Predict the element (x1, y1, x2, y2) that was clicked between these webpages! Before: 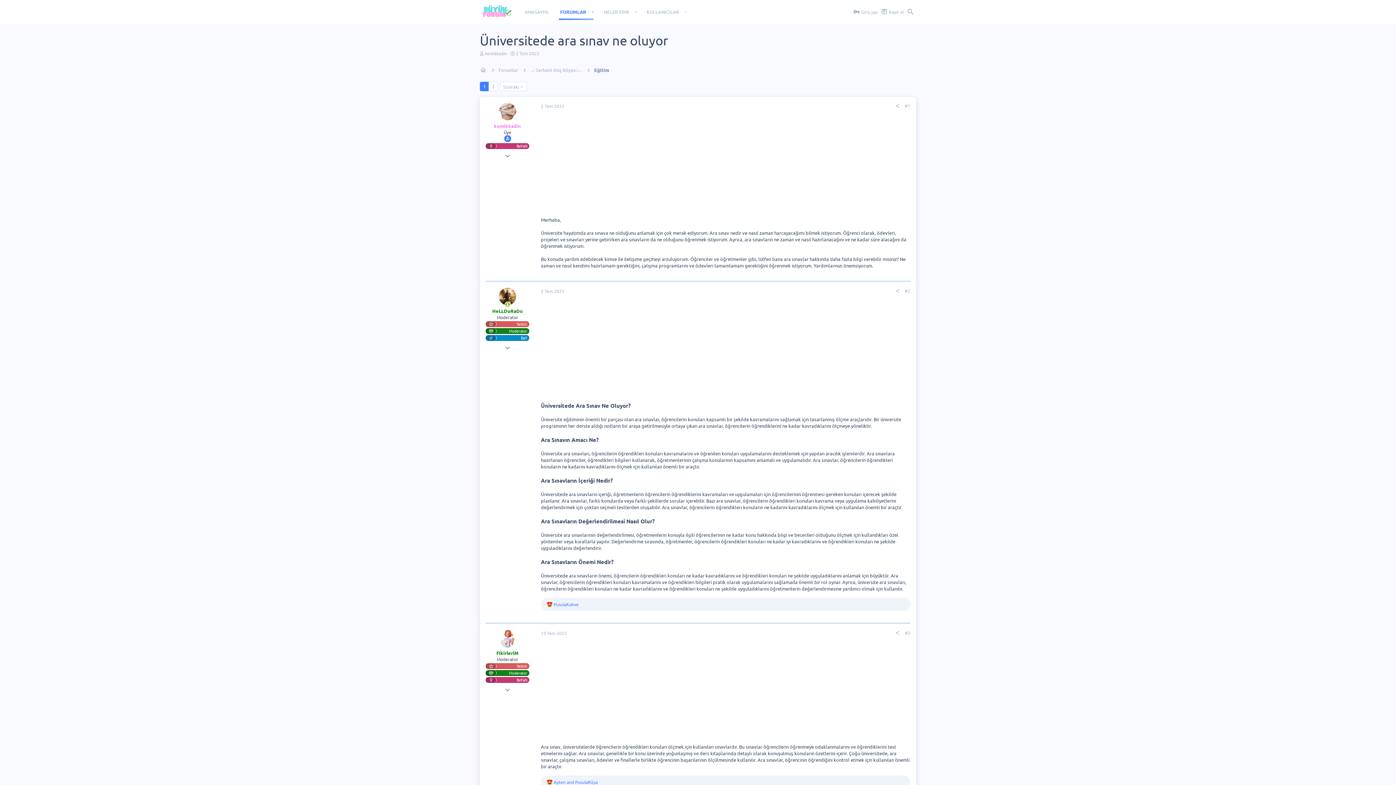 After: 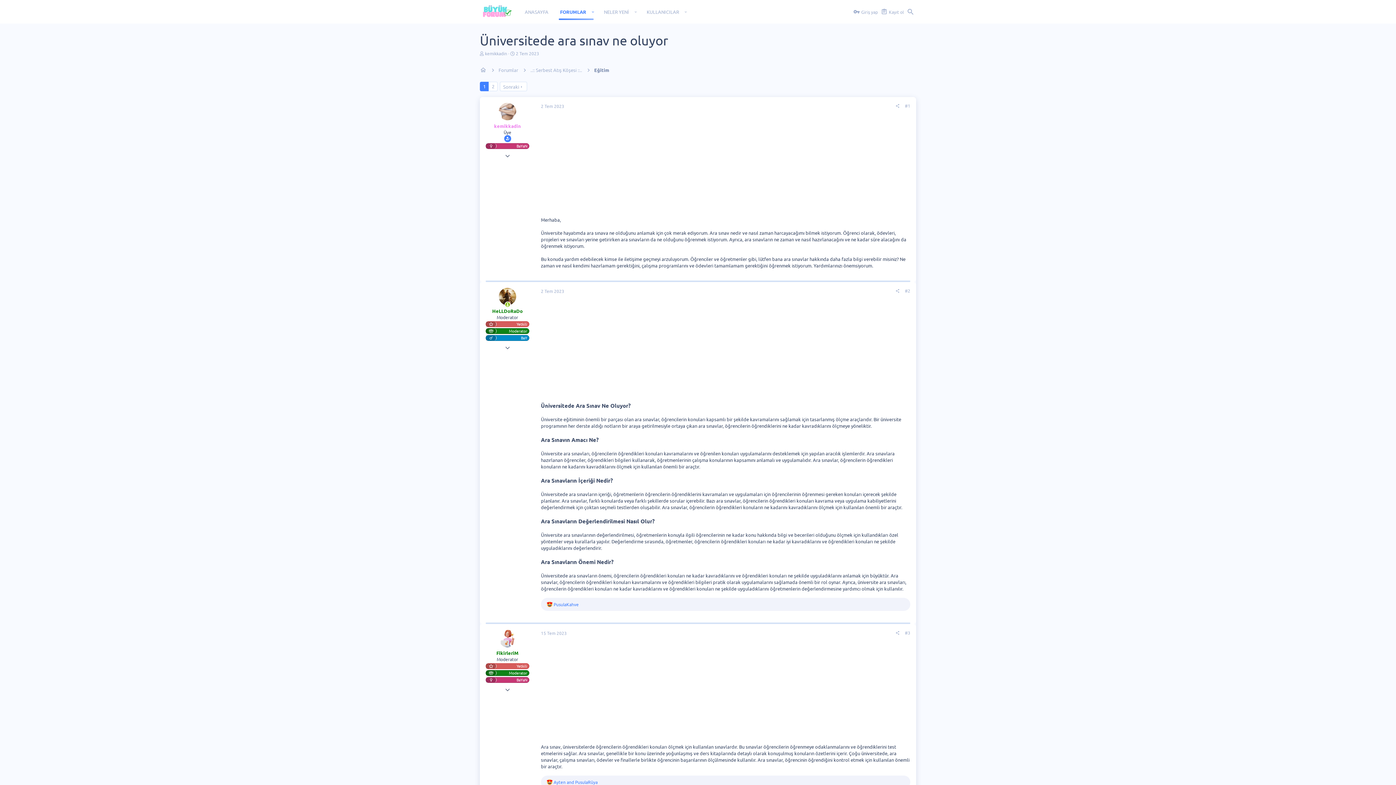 Action: bbox: (498, 288, 516, 305)